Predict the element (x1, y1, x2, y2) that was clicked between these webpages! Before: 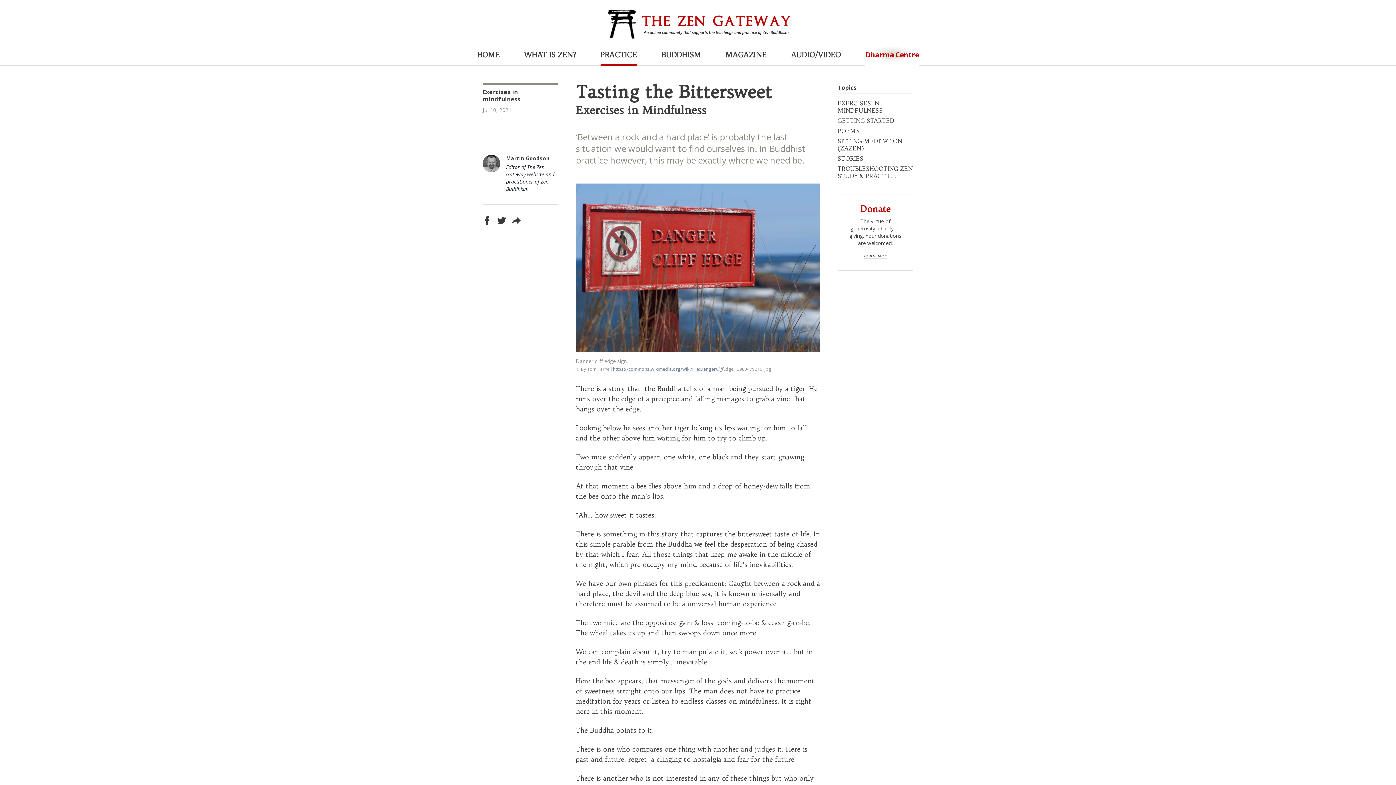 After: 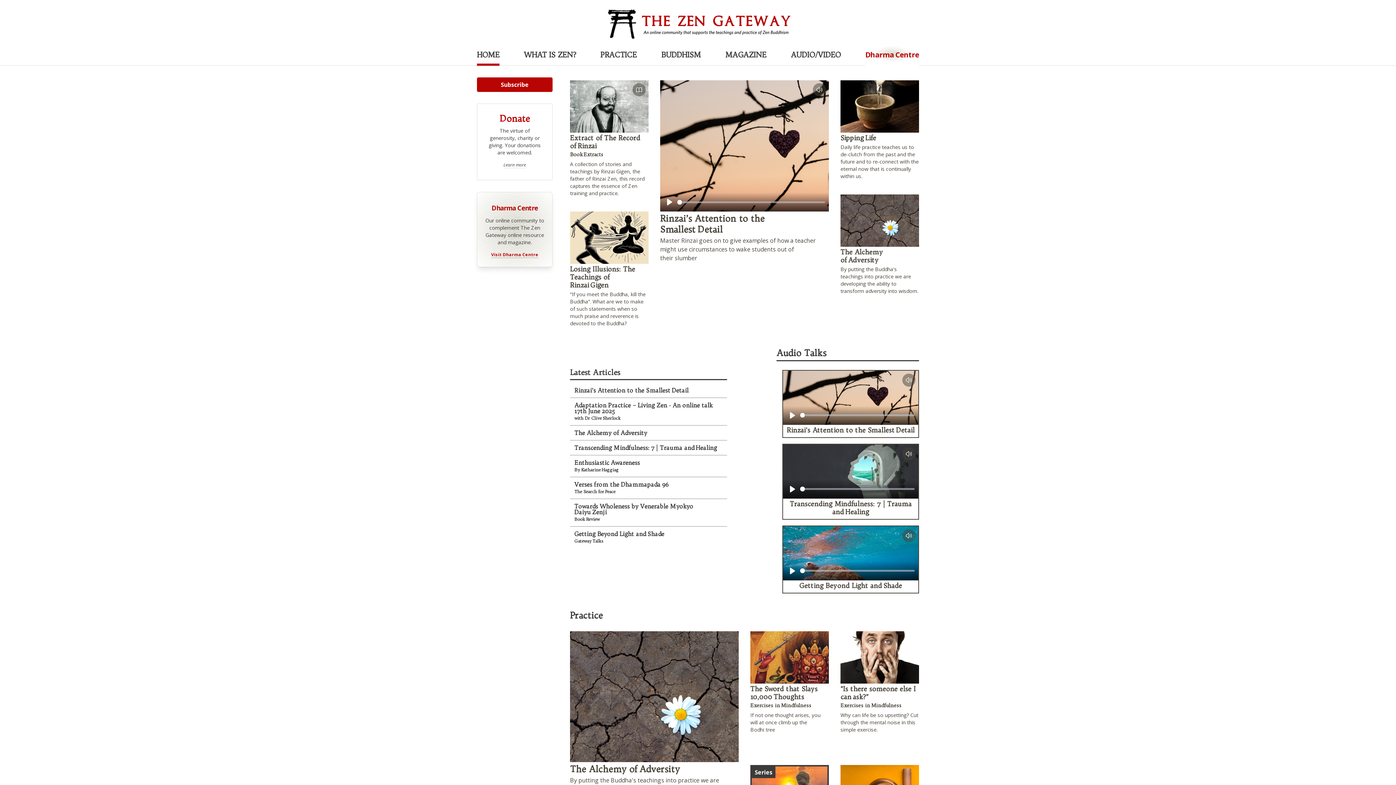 Action: bbox: (477, 42, 499, 65) label: HOME